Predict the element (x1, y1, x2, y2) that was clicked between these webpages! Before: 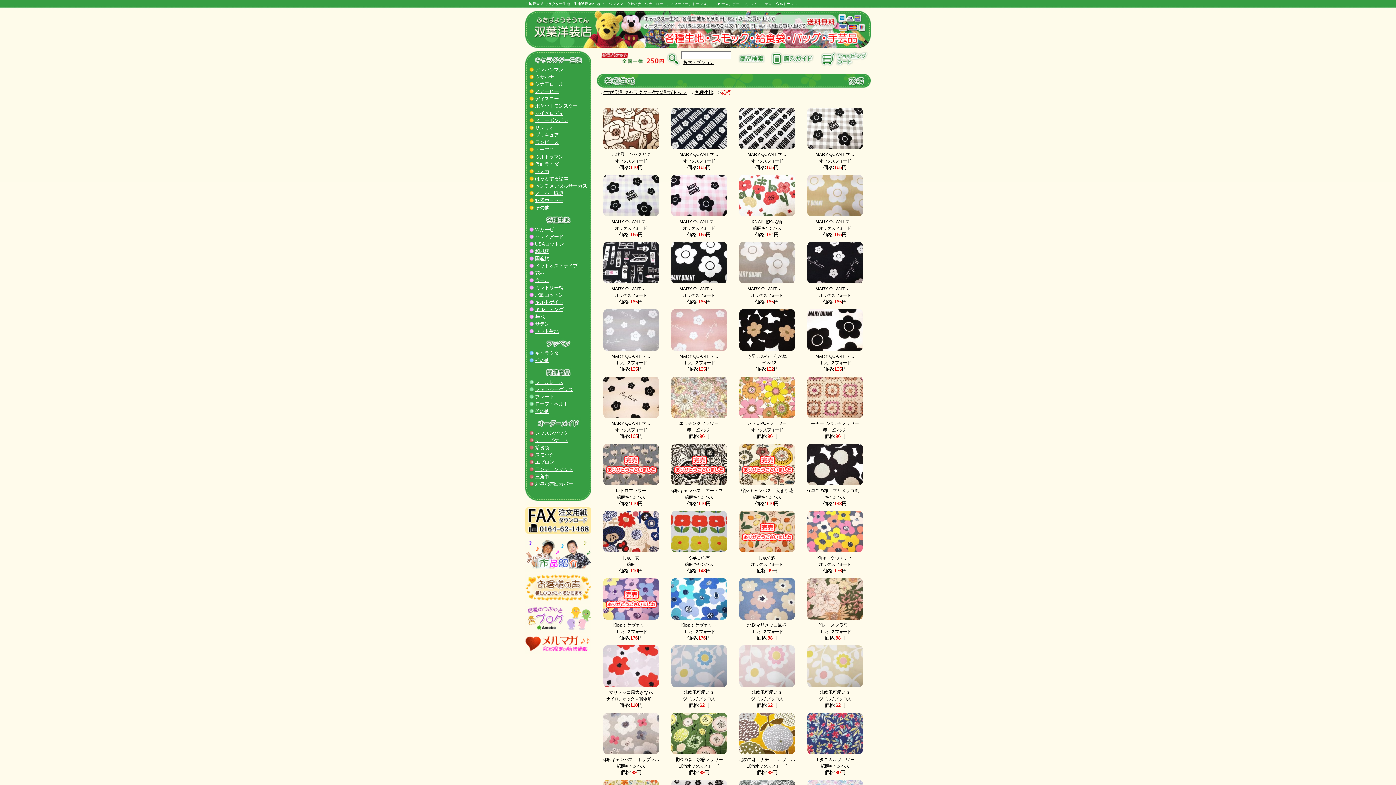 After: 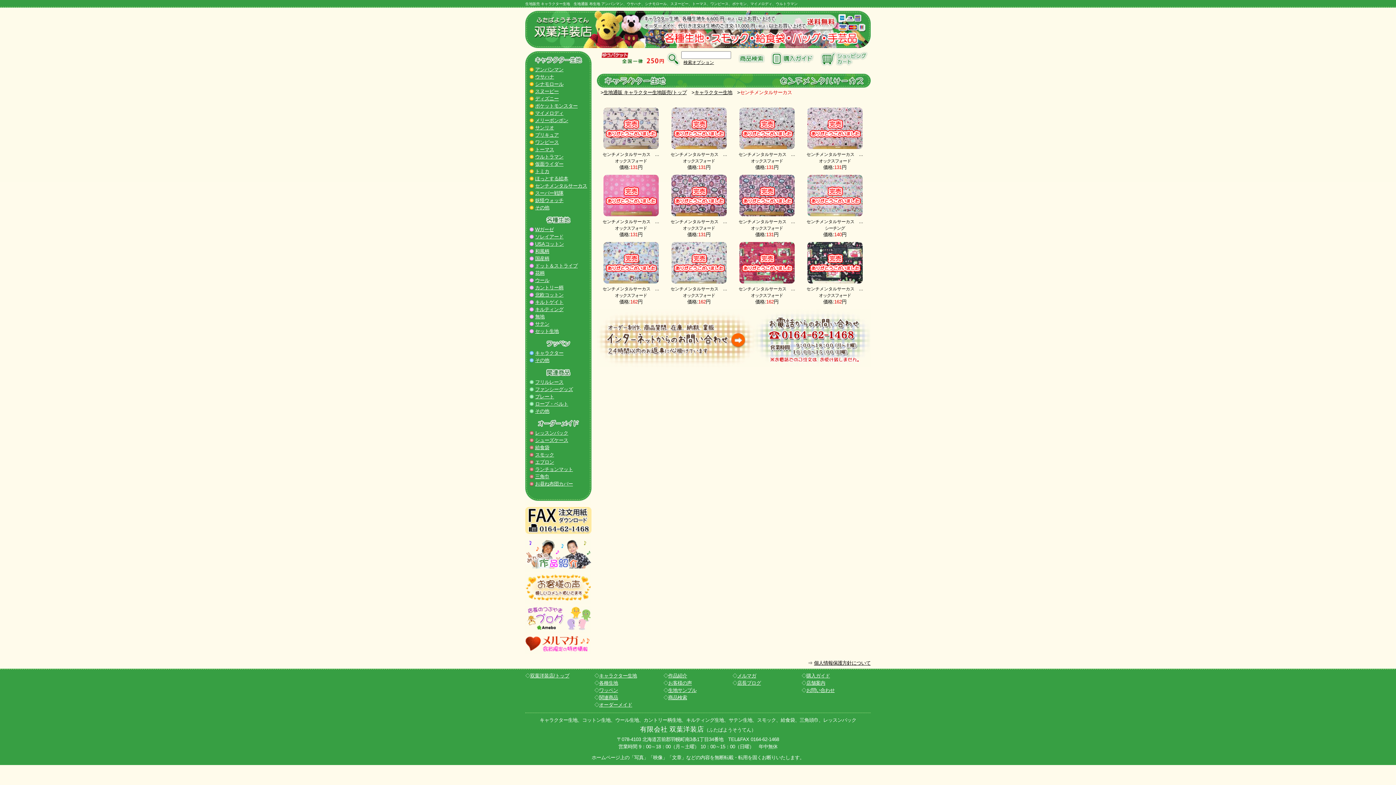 Action: bbox: (535, 183, 587, 188) label: センチメンタルサーカス